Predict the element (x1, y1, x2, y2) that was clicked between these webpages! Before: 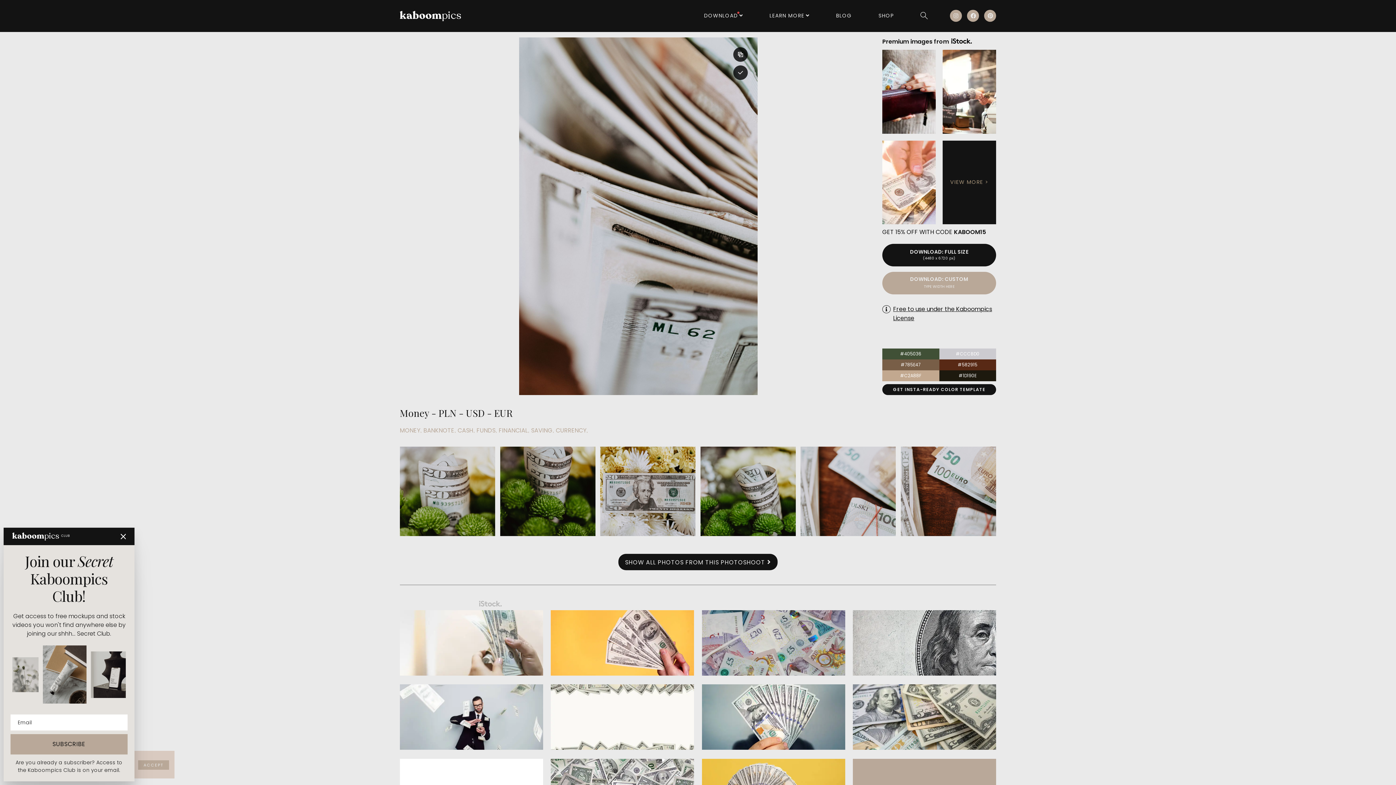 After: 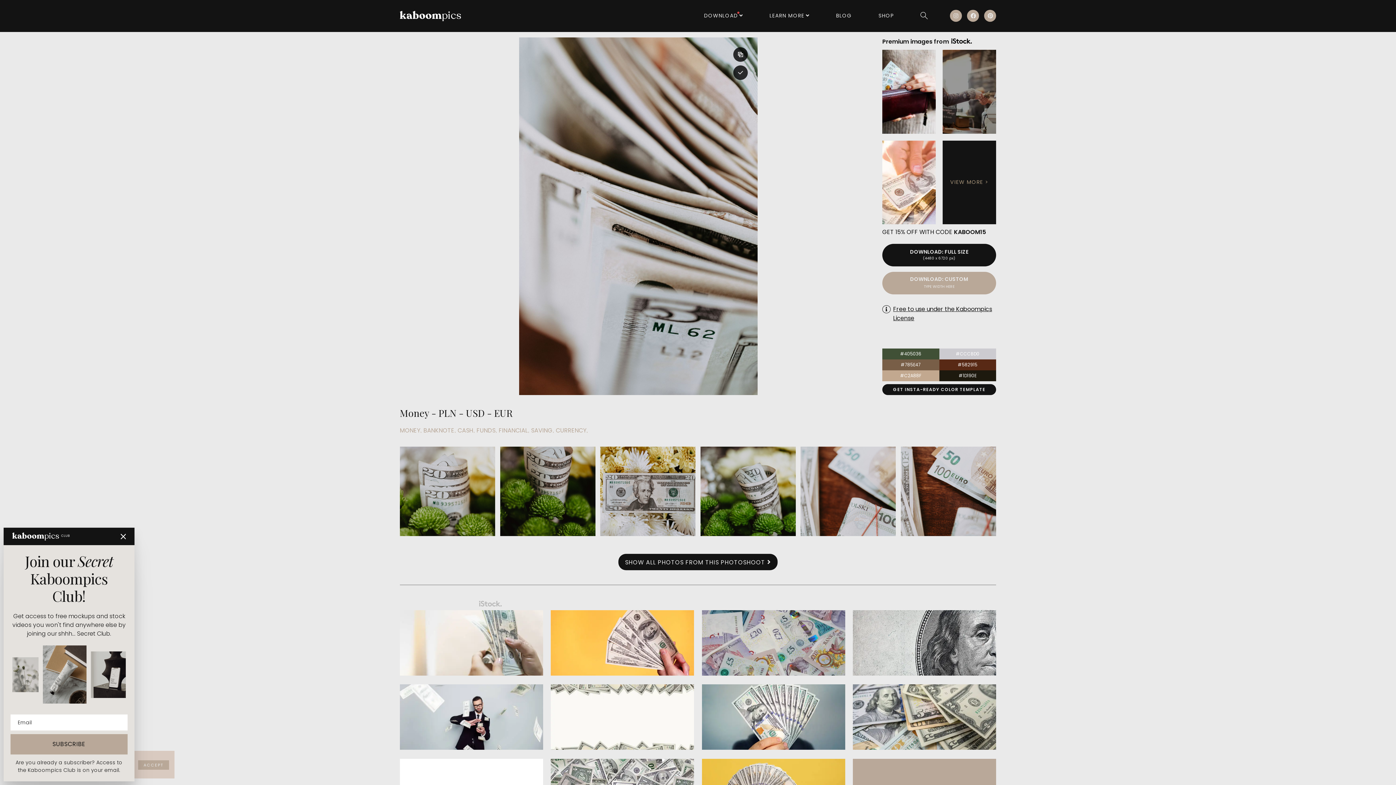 Action: bbox: (942, 49, 996, 133)